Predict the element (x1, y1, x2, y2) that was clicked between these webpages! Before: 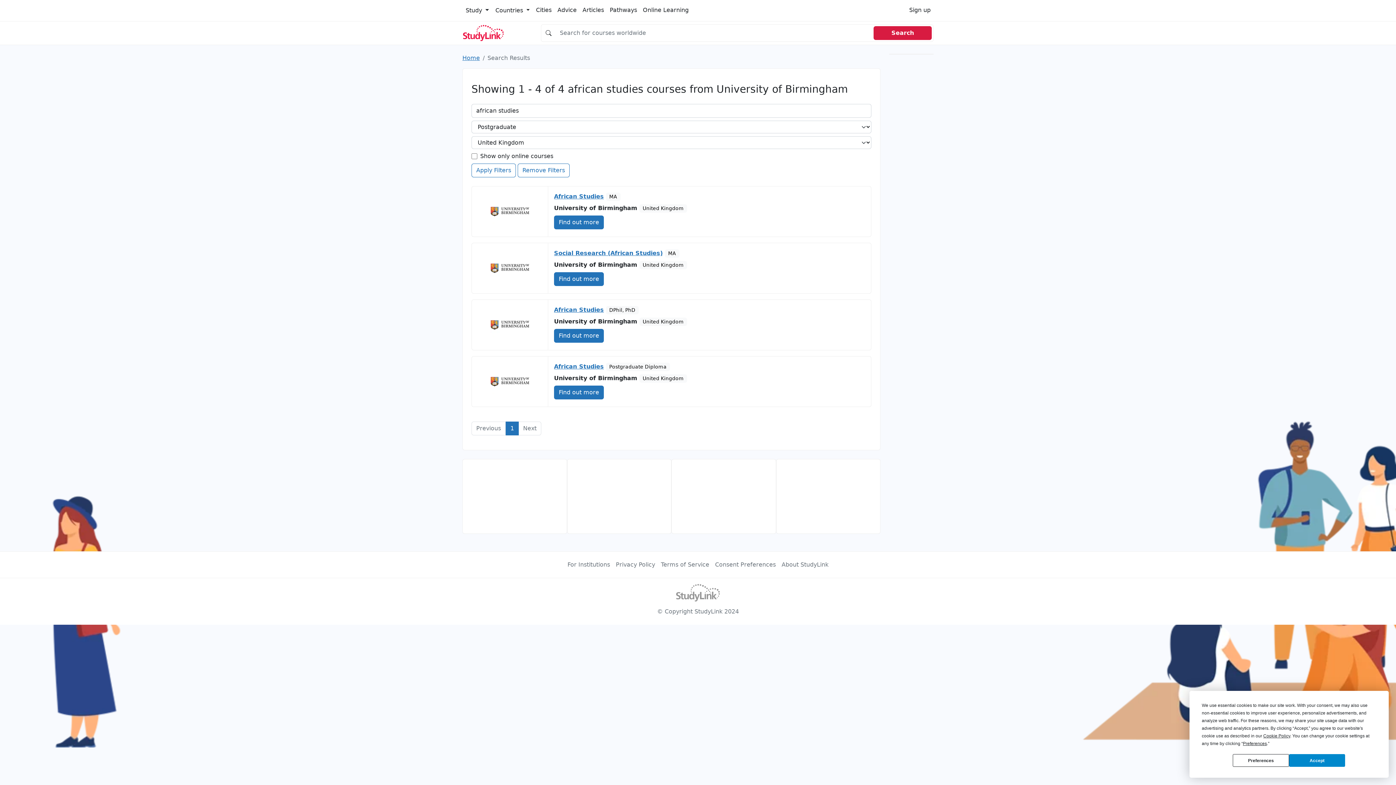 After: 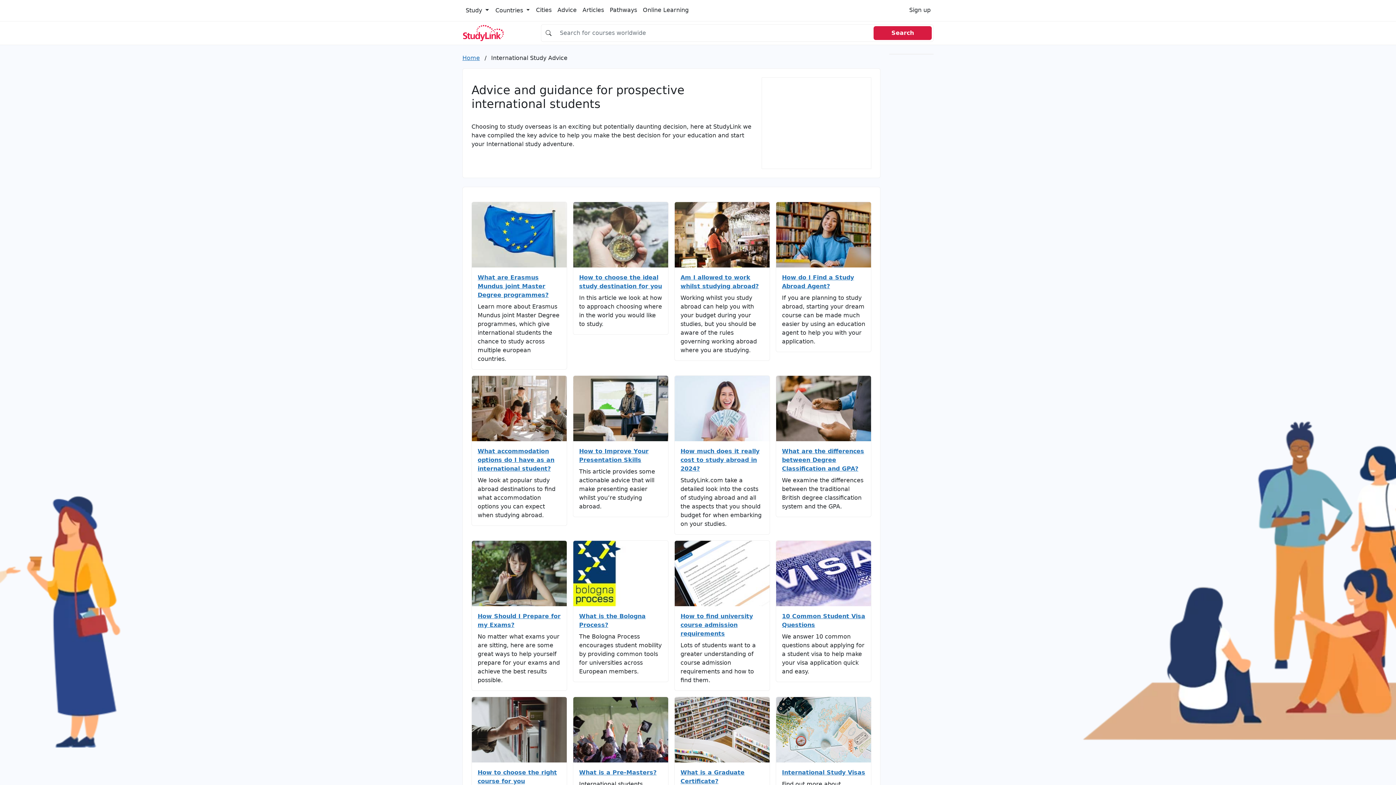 Action: label: Advice bbox: (554, 2, 579, 17)